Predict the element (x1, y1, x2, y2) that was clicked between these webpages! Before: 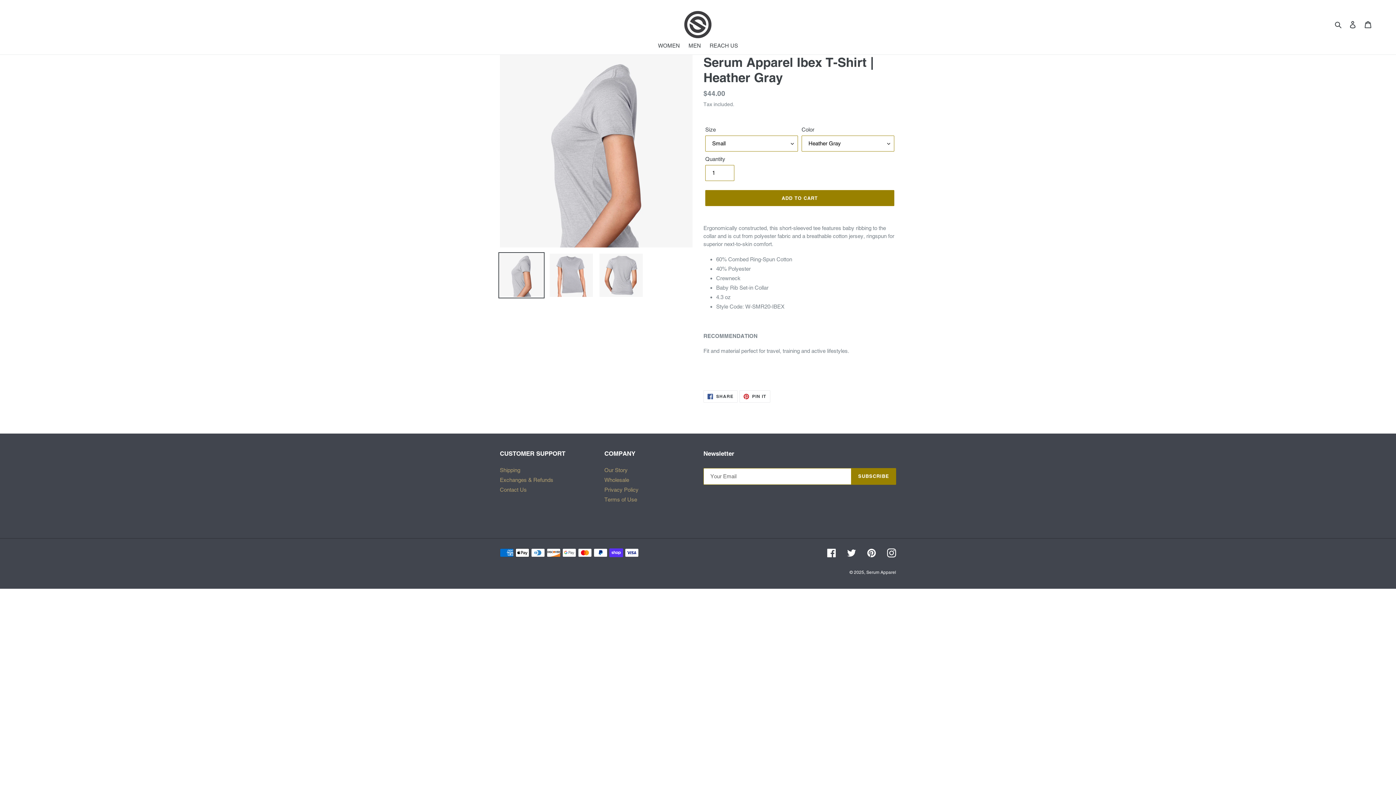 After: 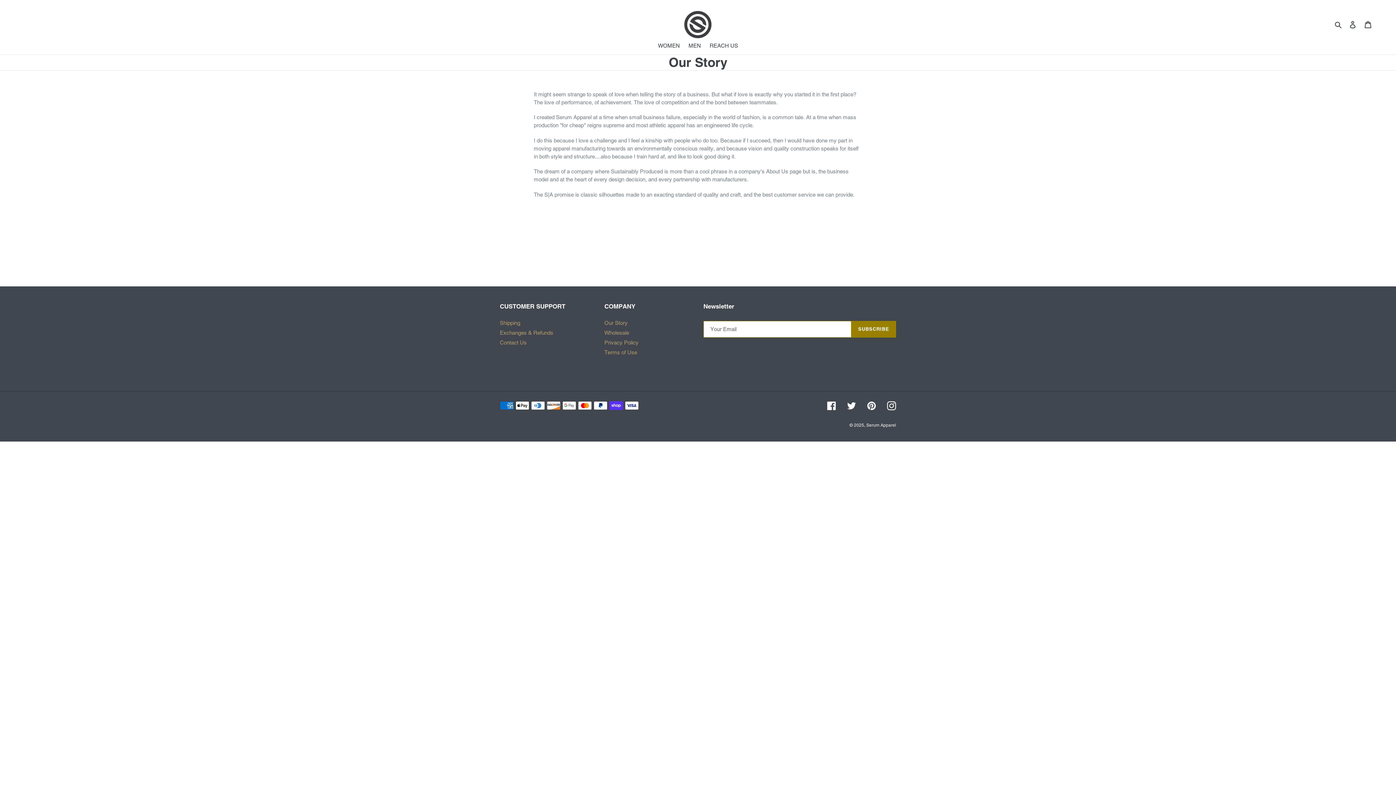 Action: label: Our Story bbox: (604, 467, 627, 473)